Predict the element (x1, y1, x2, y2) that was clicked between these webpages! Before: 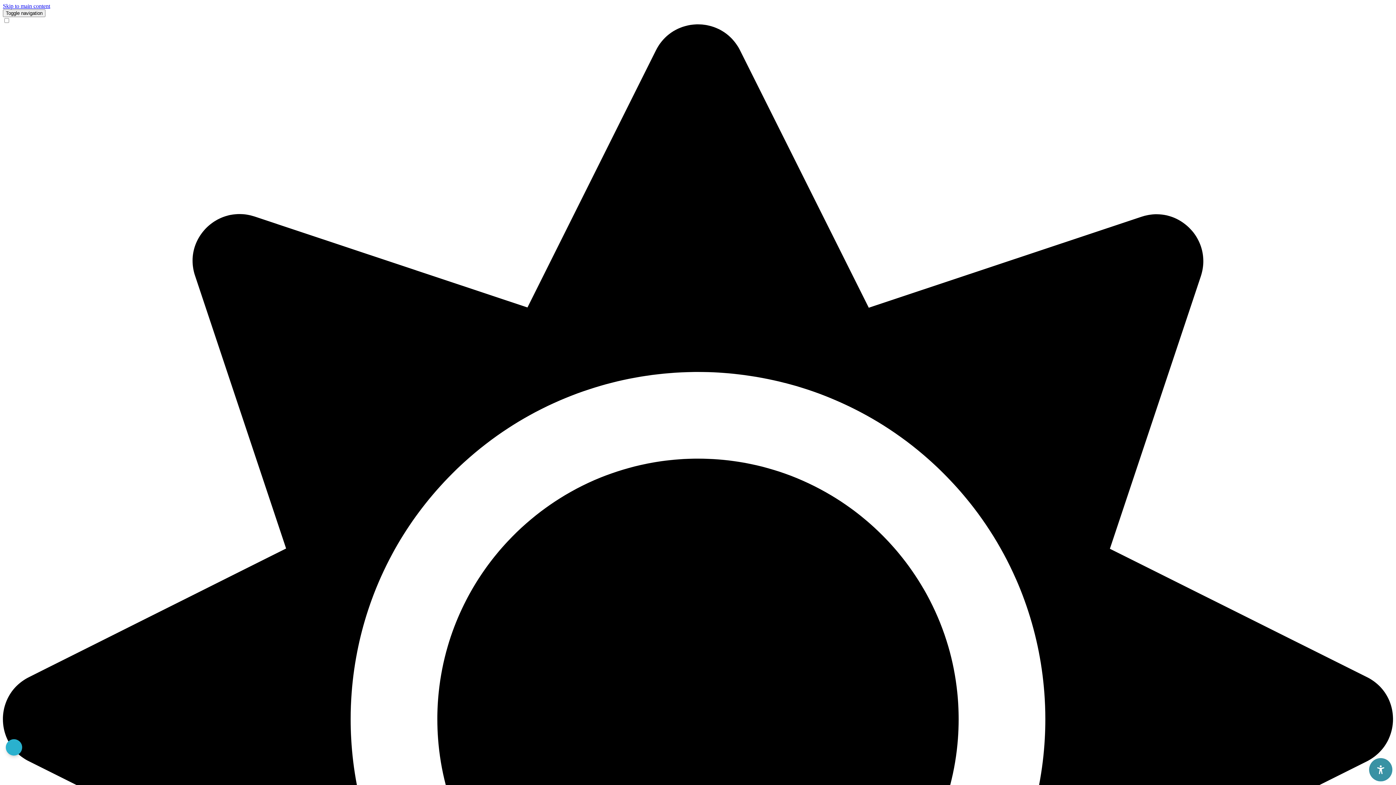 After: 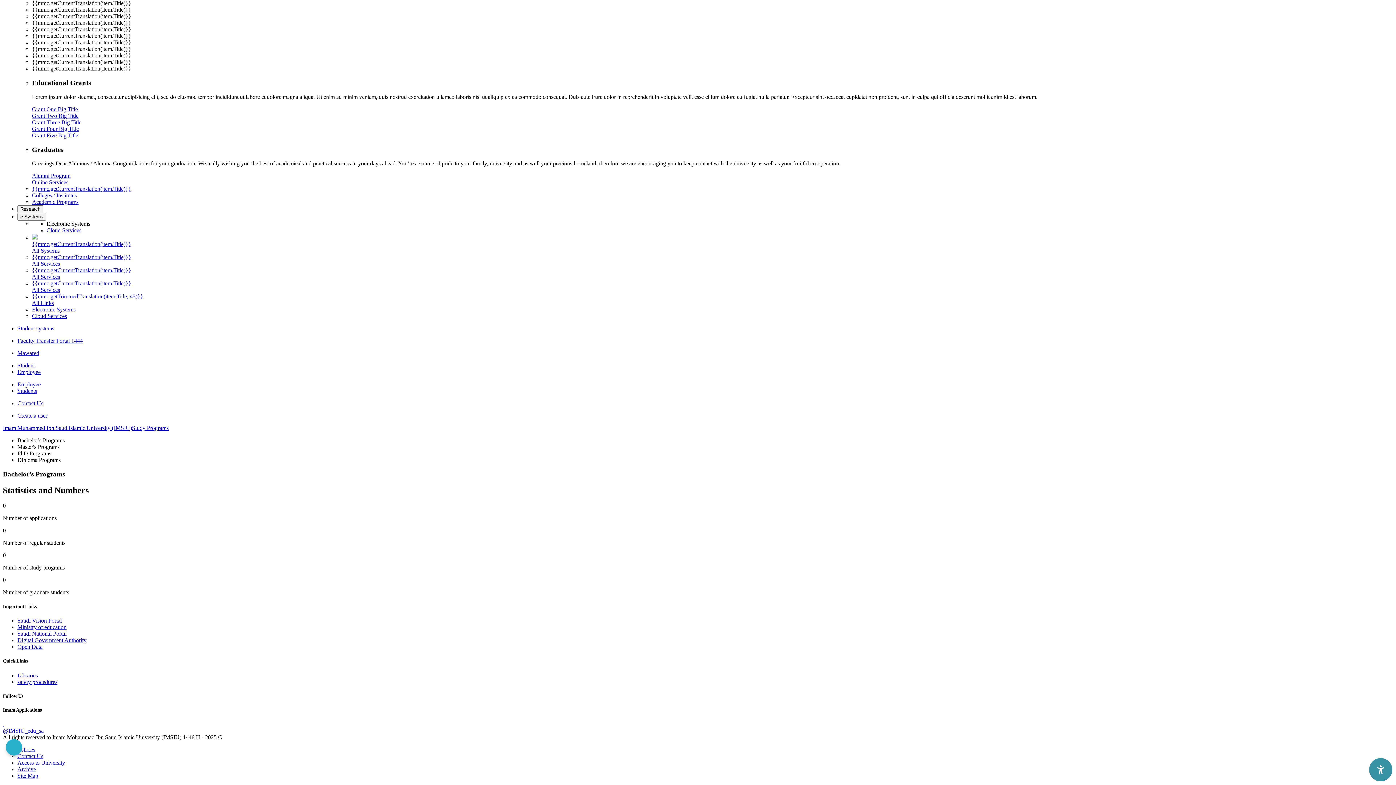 Action: label: Skip to main content bbox: (2, 2, 50, 9)